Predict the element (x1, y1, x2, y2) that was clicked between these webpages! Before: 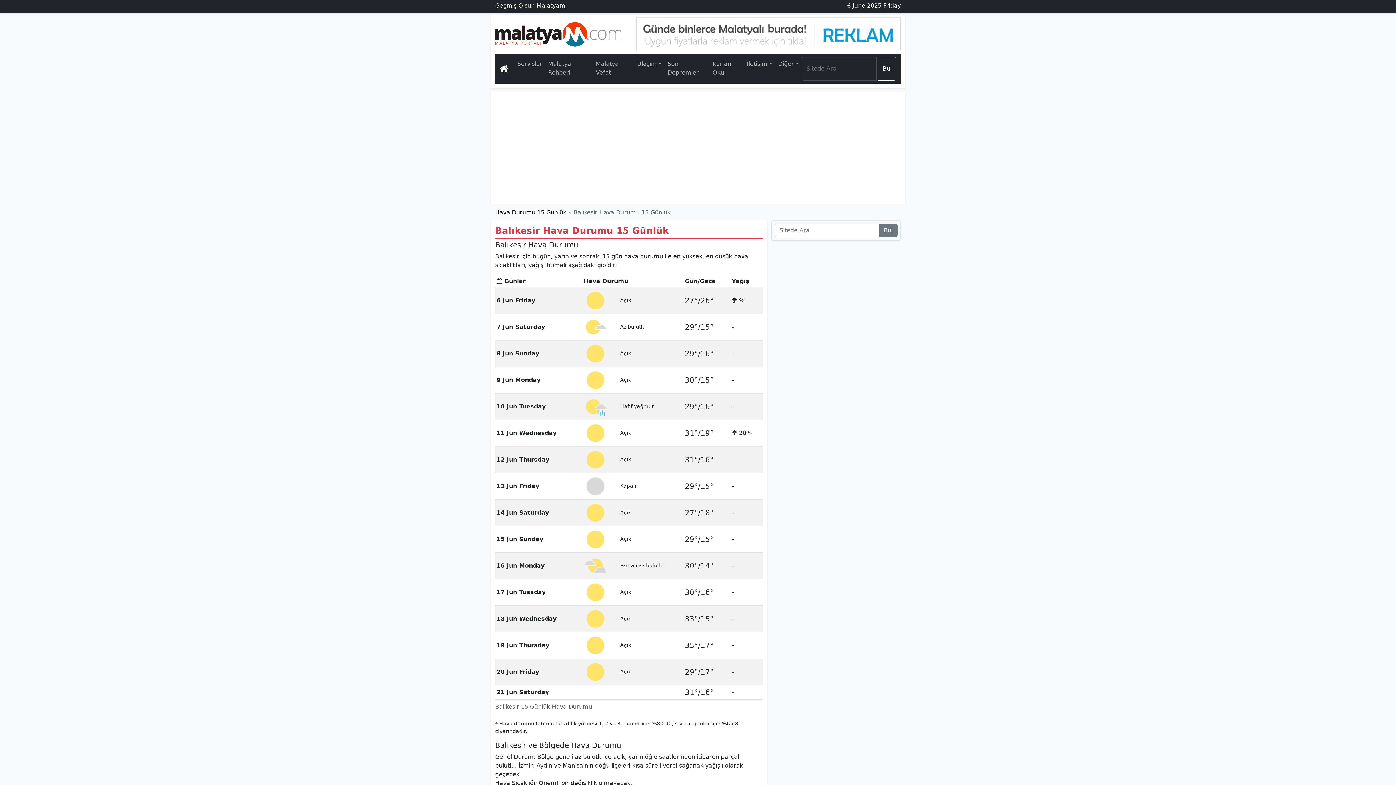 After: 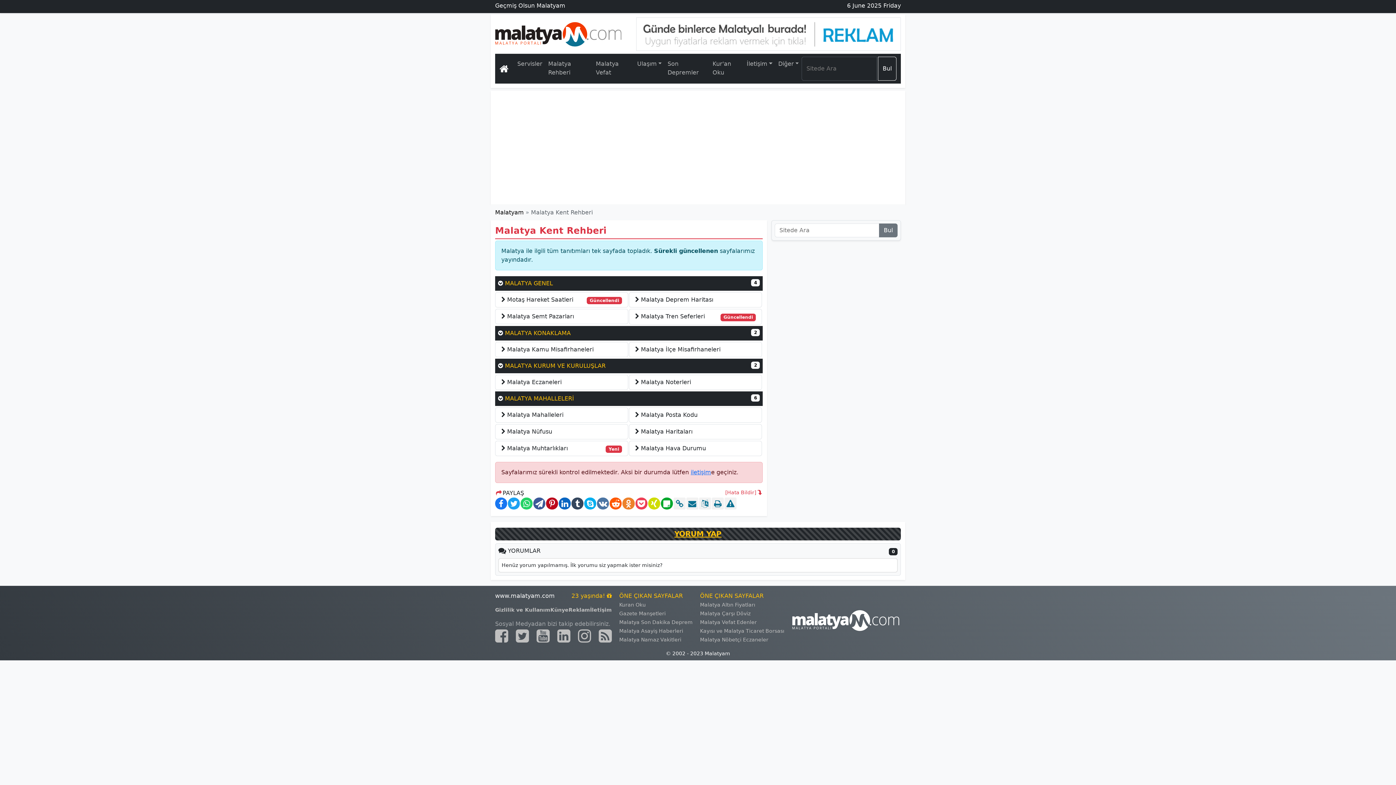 Action: bbox: (545, 56, 593, 80) label: Malatya Rehberi